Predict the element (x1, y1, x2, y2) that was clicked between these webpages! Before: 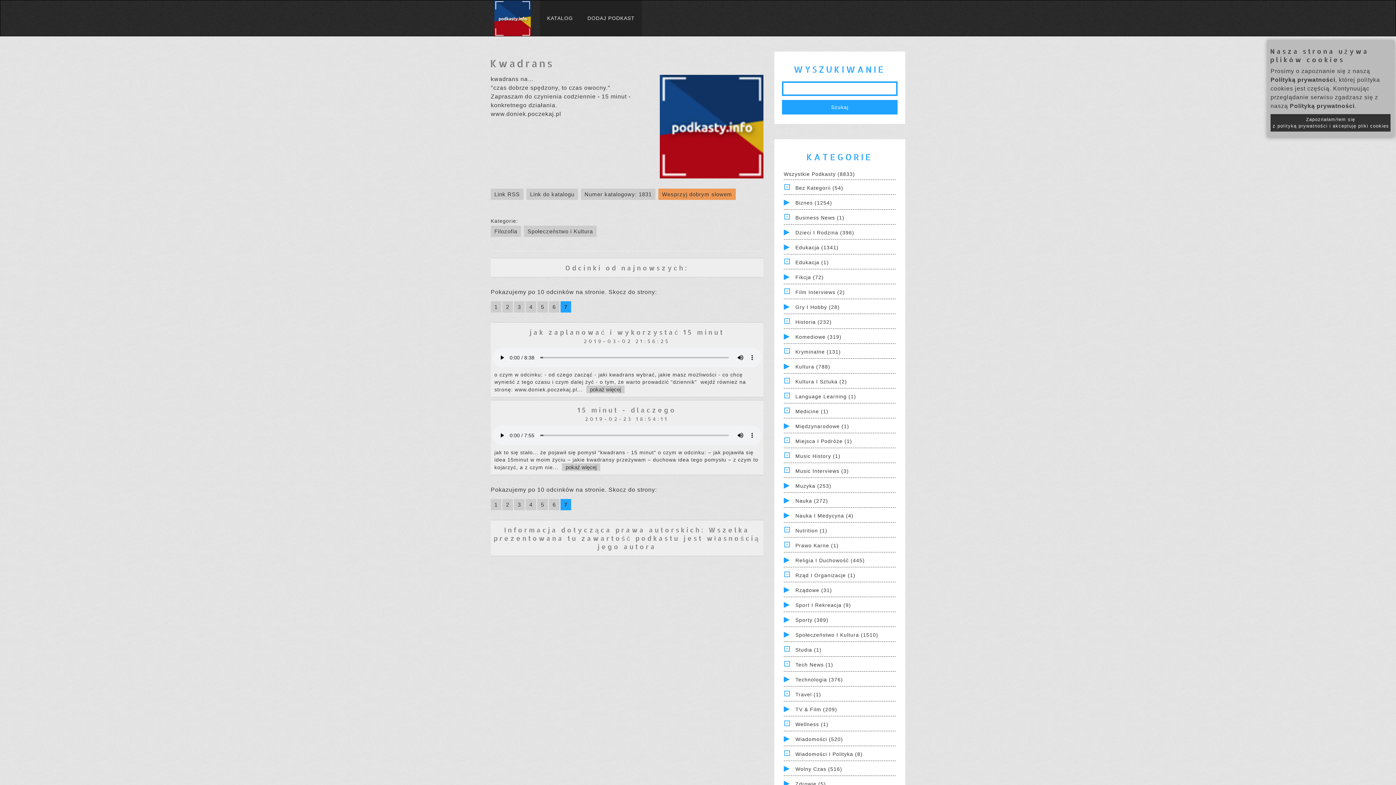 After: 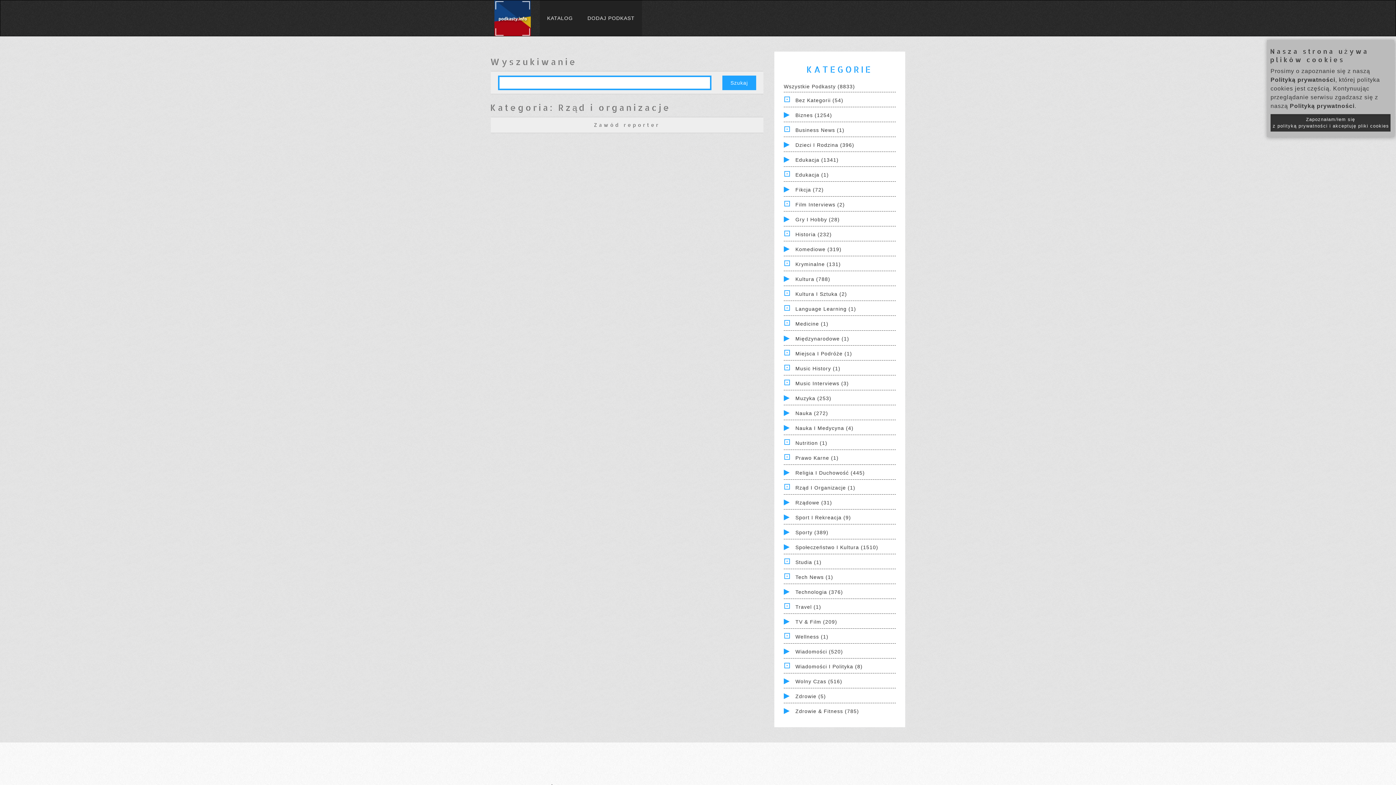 Action: bbox: (795, 572, 855, 578) label: Rząd I Organizacje (1)